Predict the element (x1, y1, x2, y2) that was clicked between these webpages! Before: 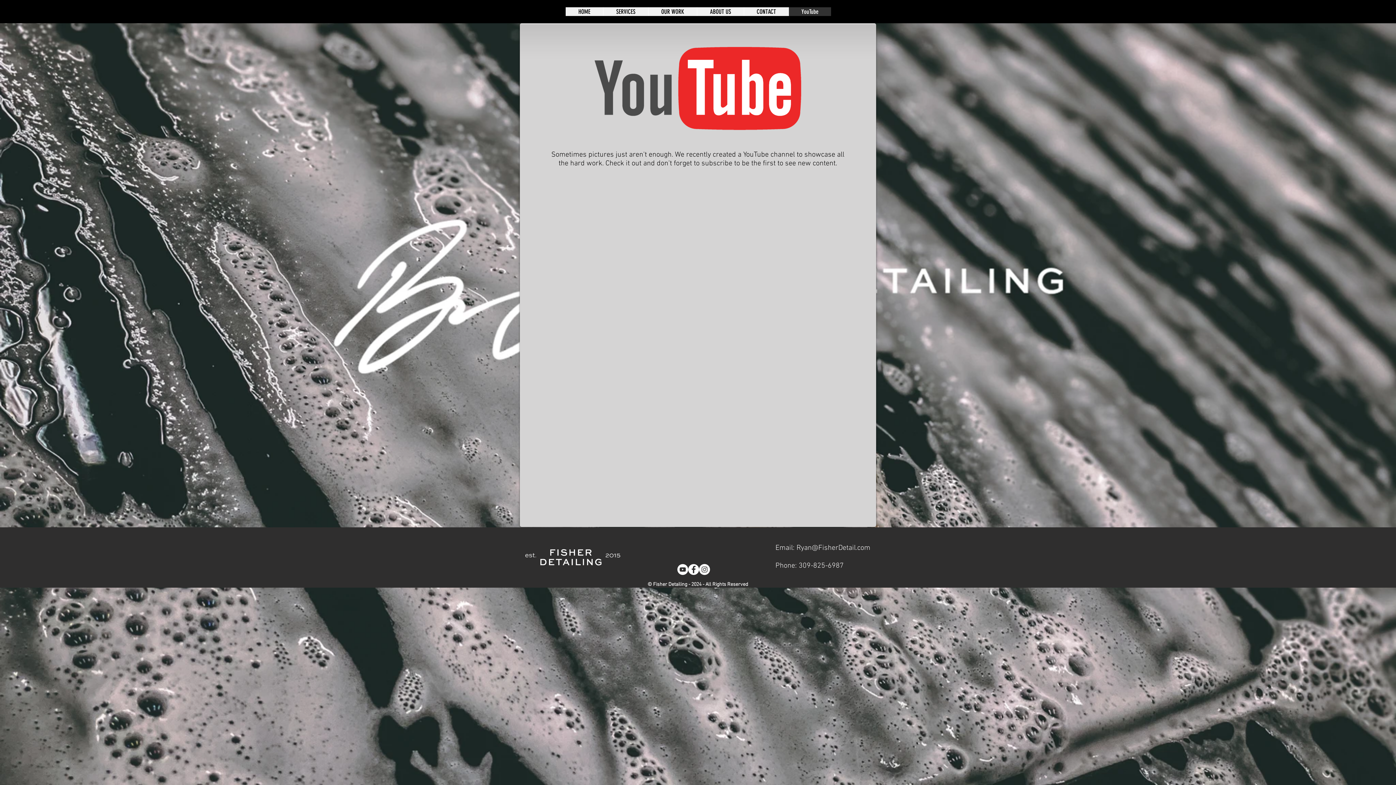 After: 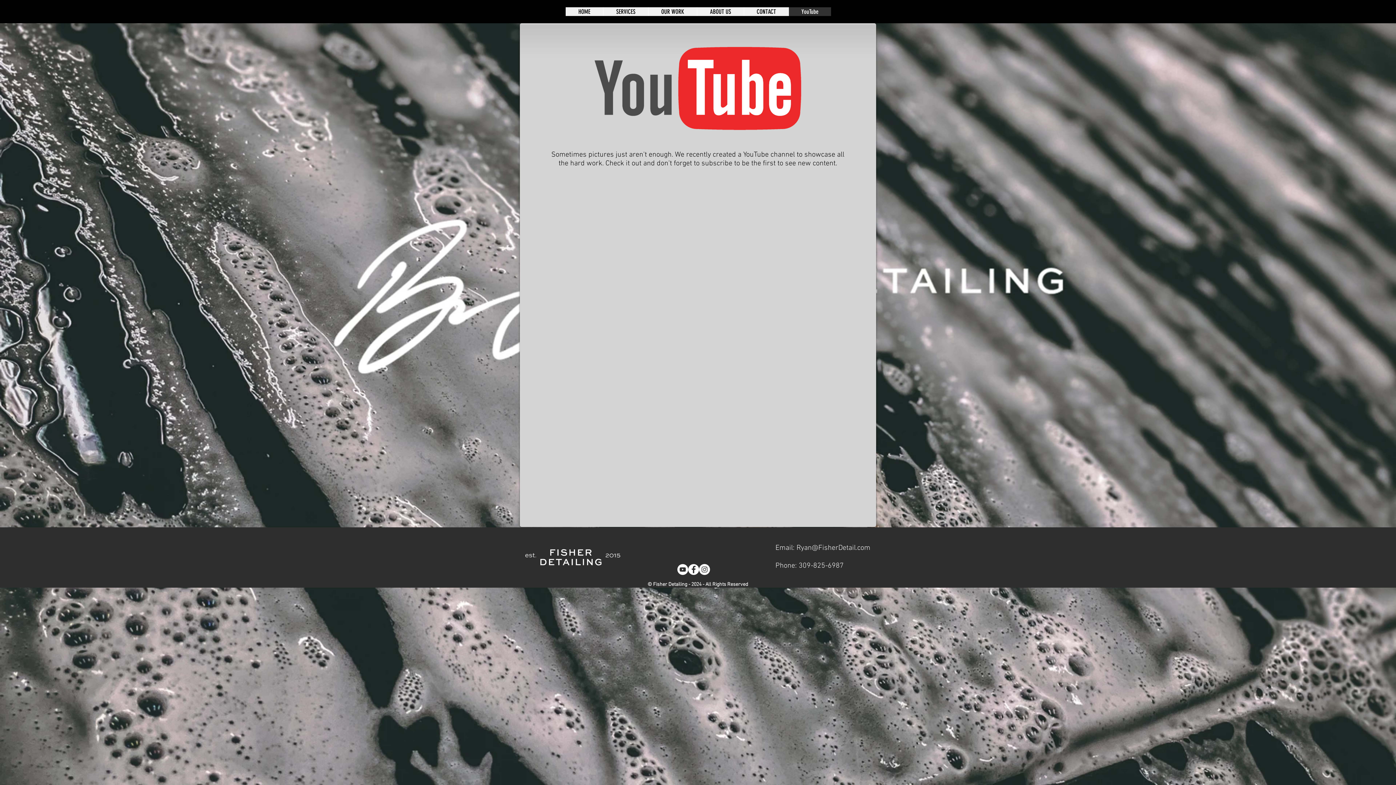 Action: bbox: (788, 7, 831, 16) label: YouTube